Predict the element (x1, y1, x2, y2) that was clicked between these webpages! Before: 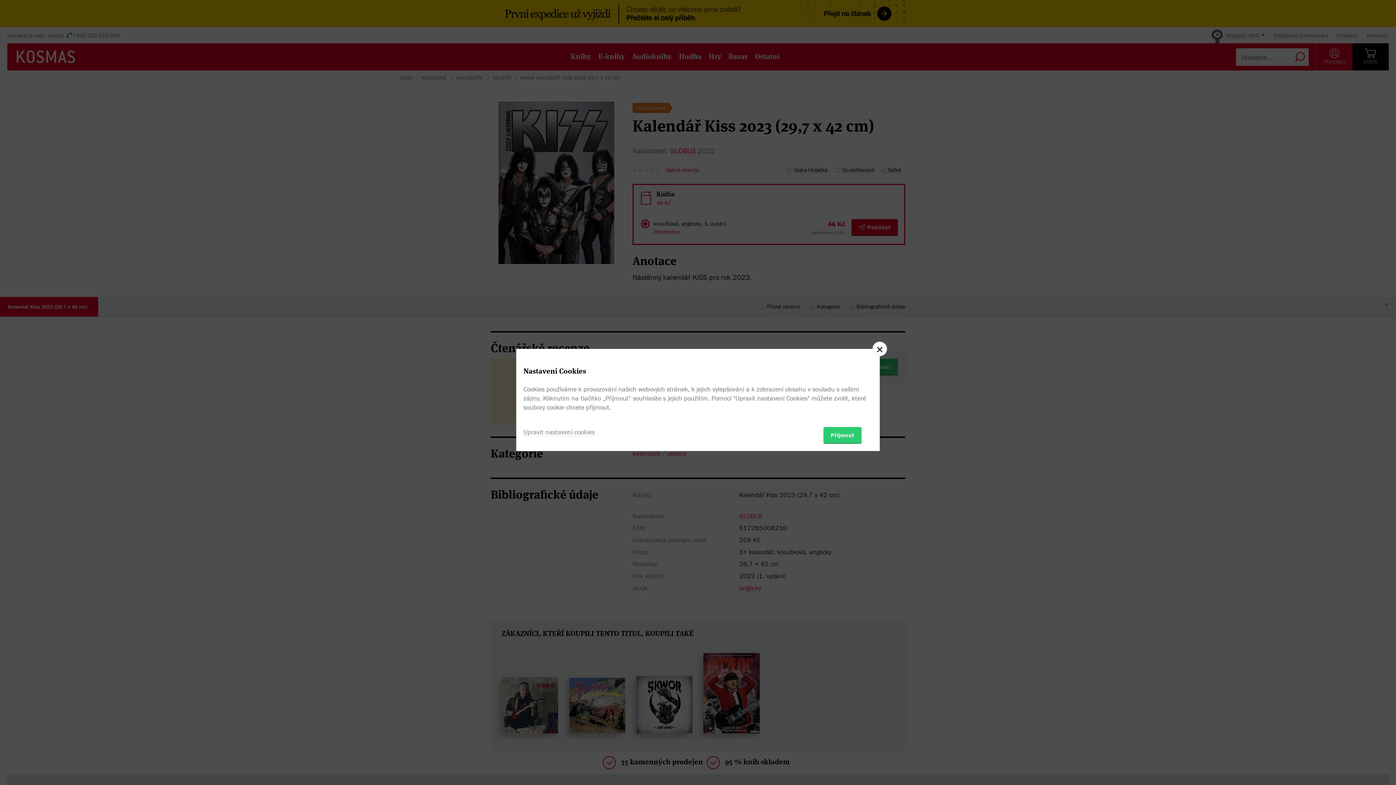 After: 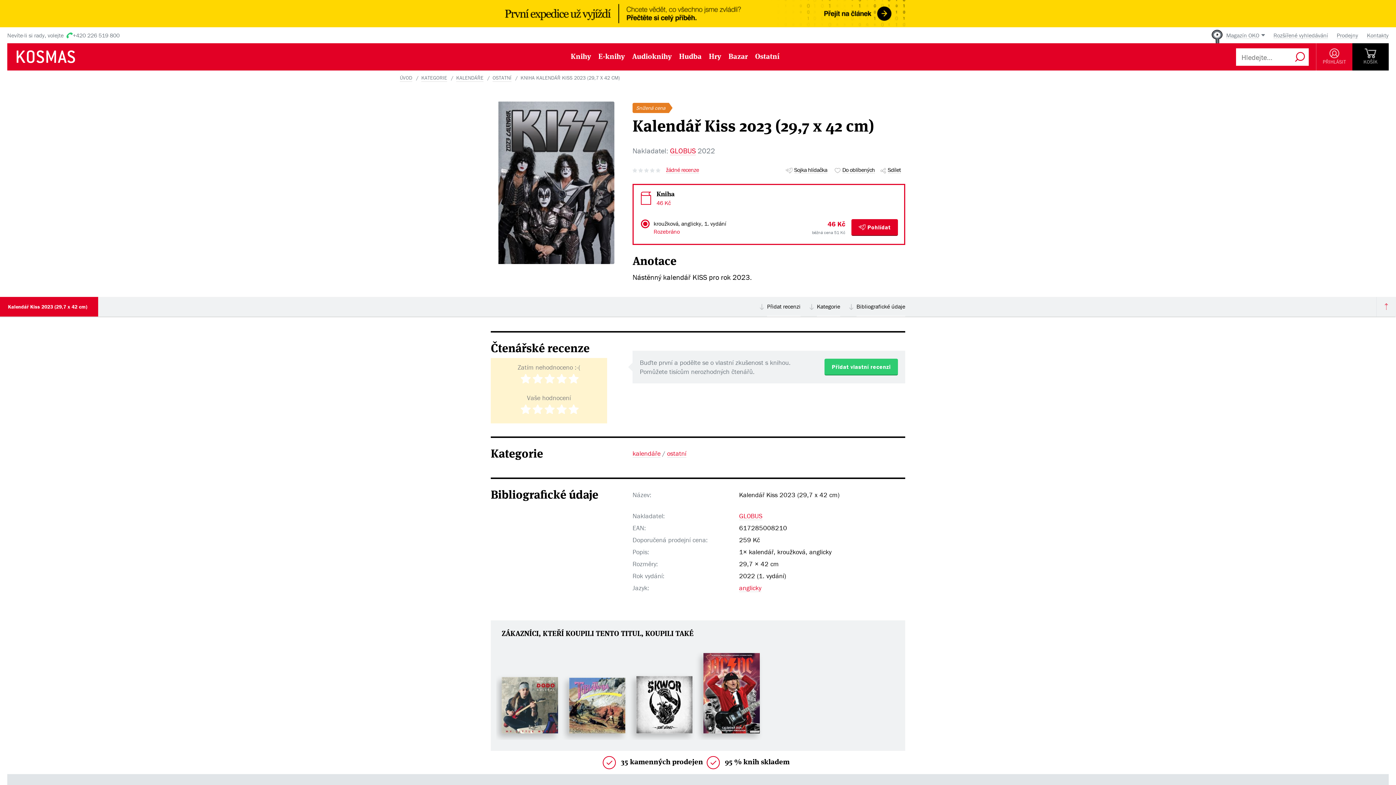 Action: bbox: (823, 427, 861, 443) label: Přijmout